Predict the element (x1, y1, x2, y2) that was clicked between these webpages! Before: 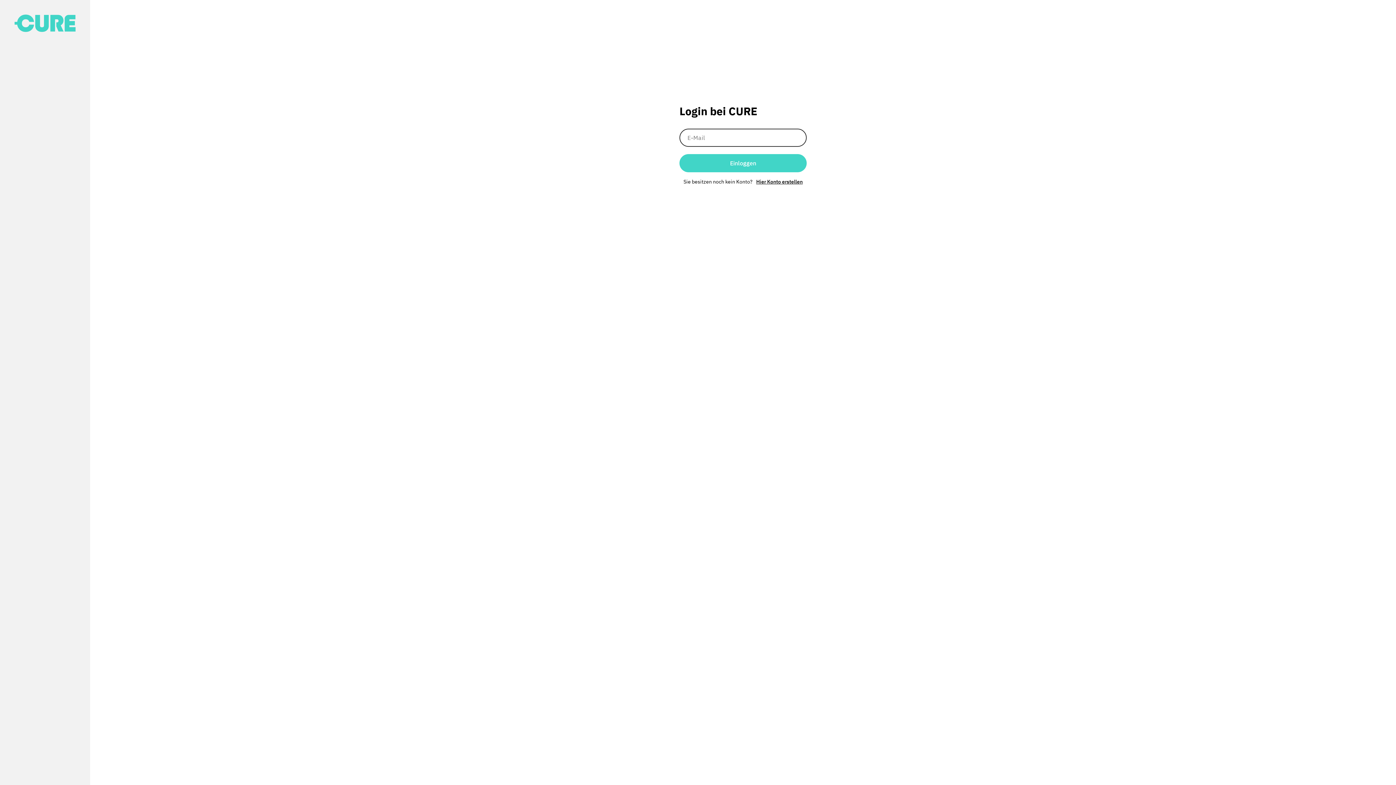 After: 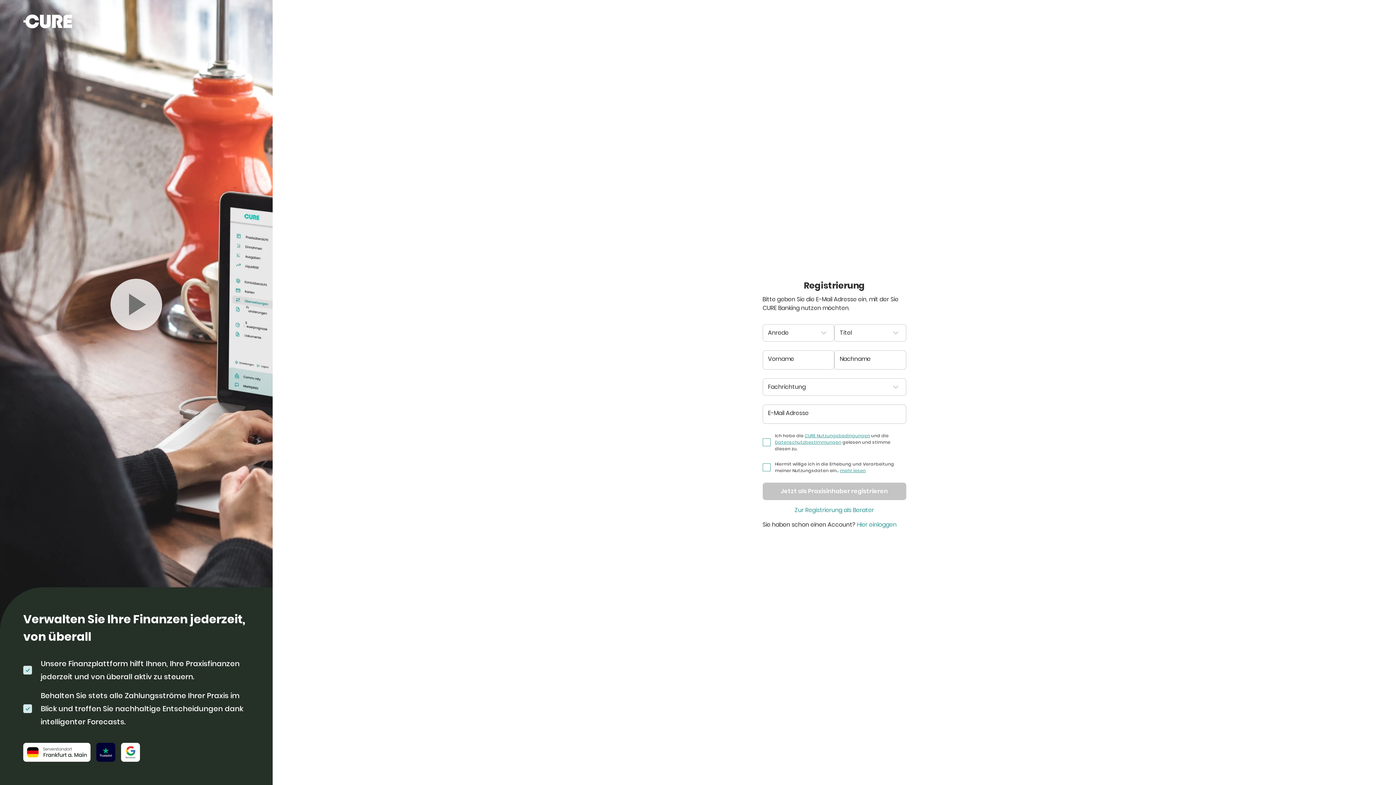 Action: label: Hier Konto erstellen bbox: (756, 177, 802, 185)